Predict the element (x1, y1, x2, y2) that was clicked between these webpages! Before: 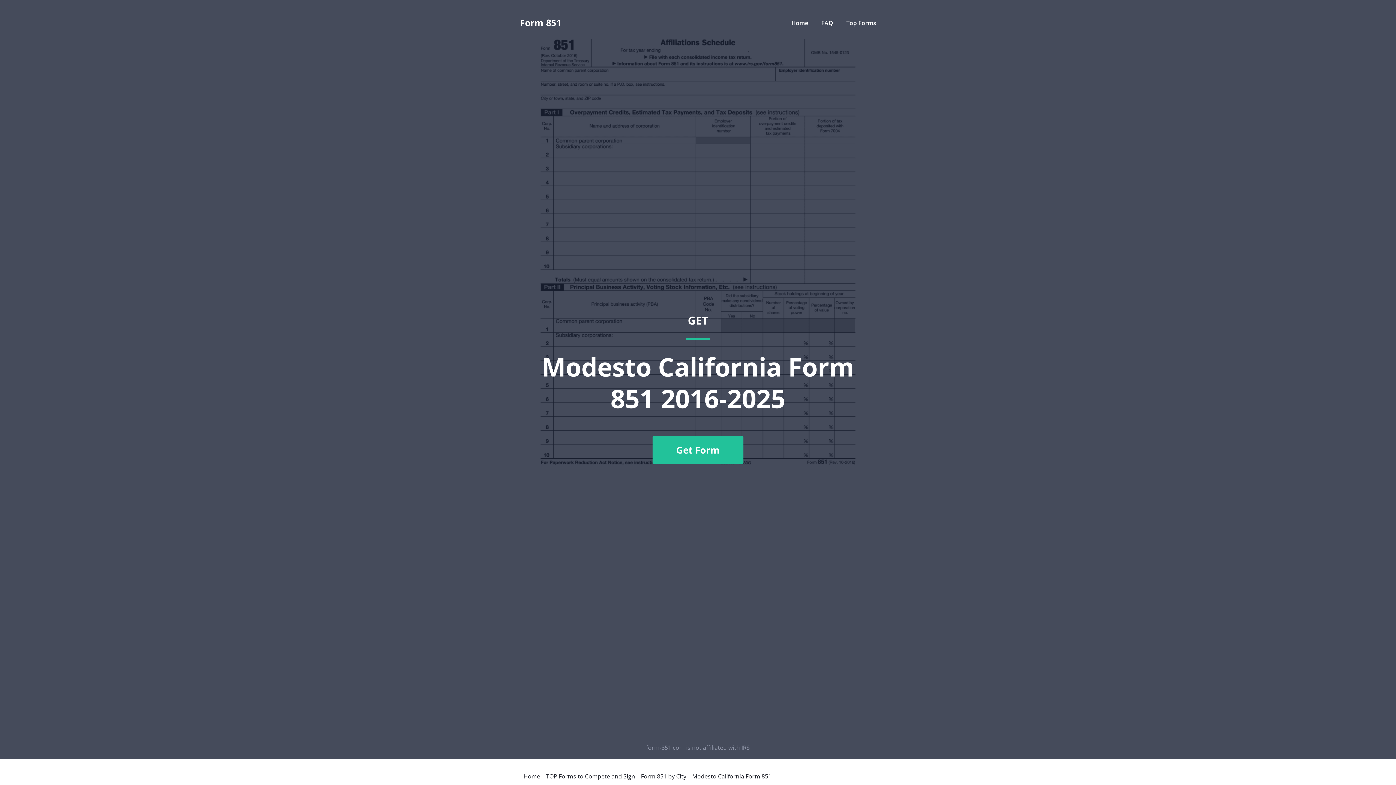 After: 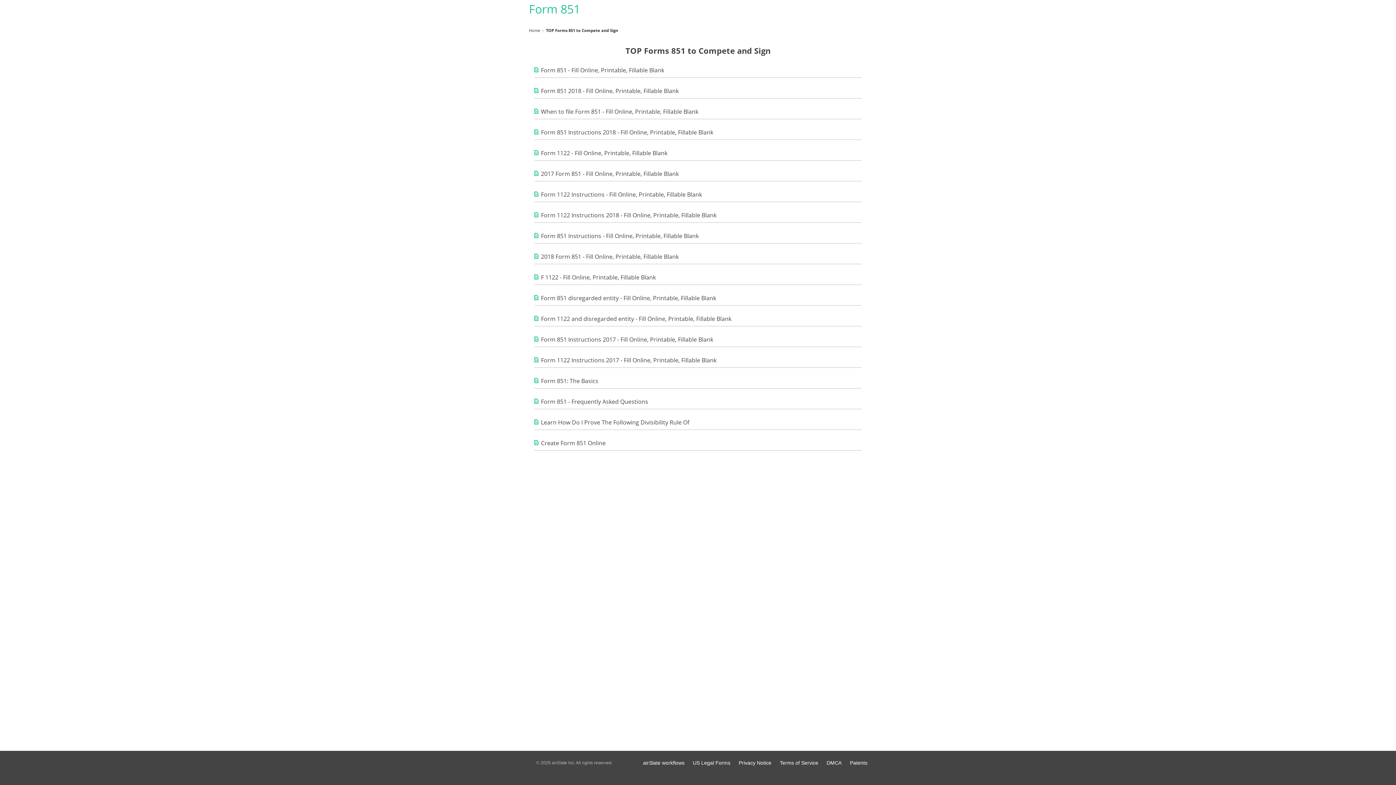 Action: label: Top Forms bbox: (846, 18, 876, 26)